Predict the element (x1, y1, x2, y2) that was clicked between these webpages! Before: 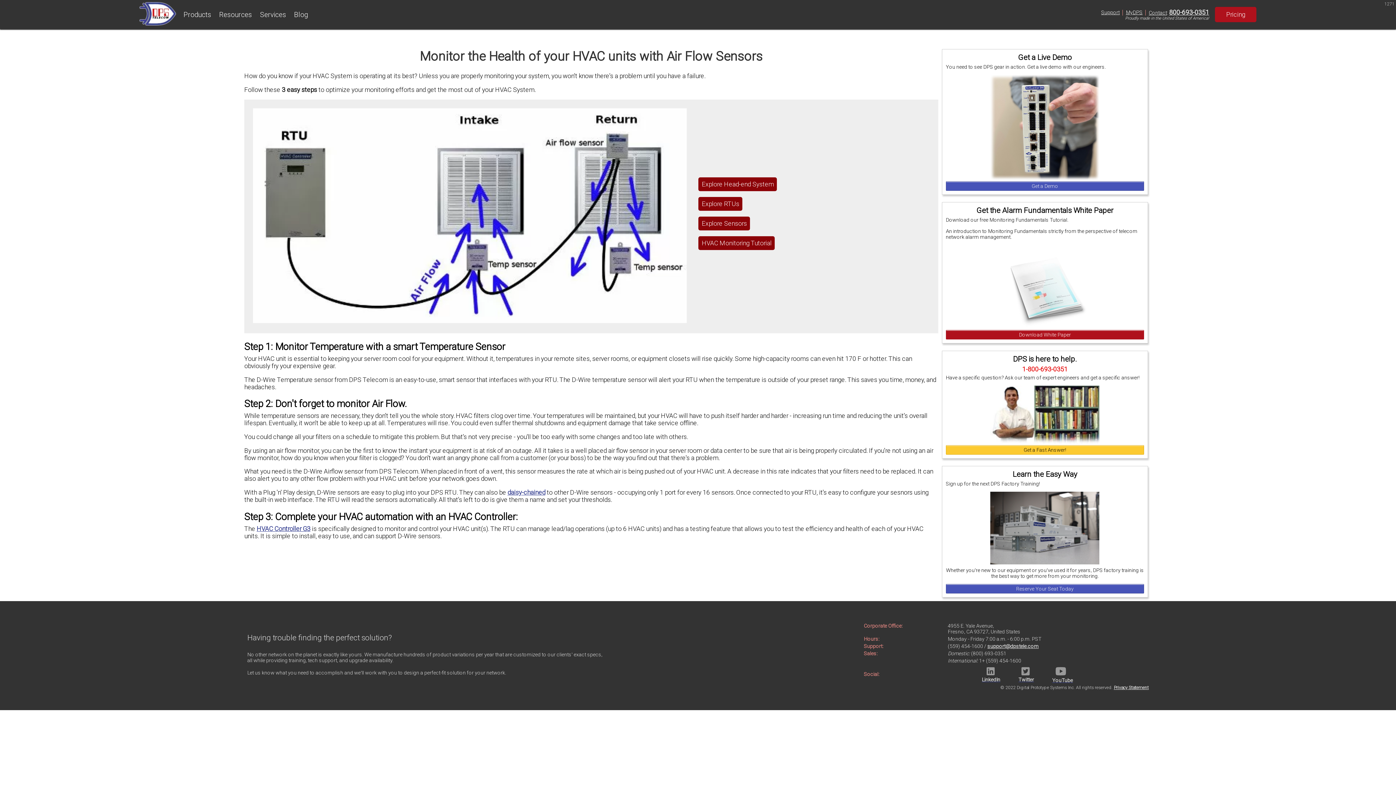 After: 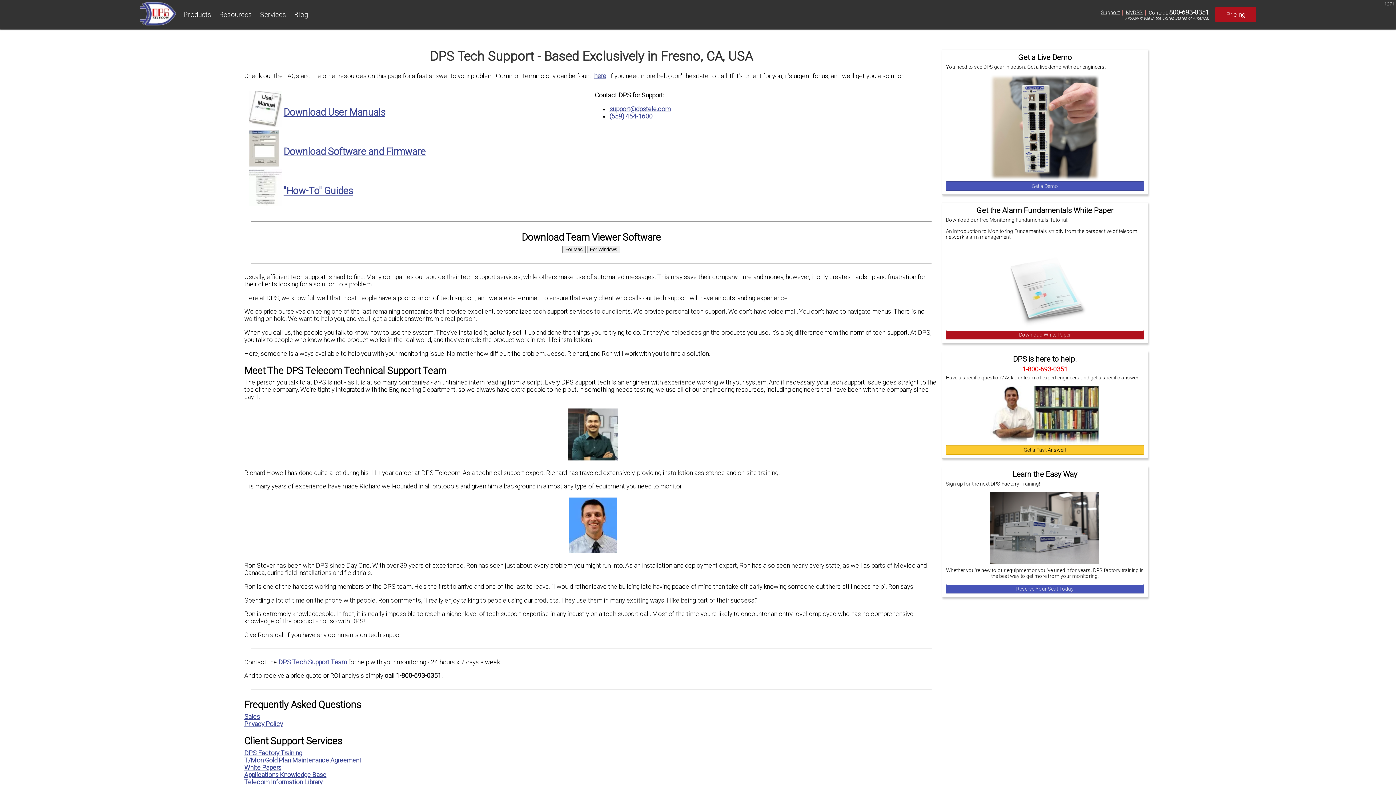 Action: bbox: (1101, 9, 1120, 15) label: Support